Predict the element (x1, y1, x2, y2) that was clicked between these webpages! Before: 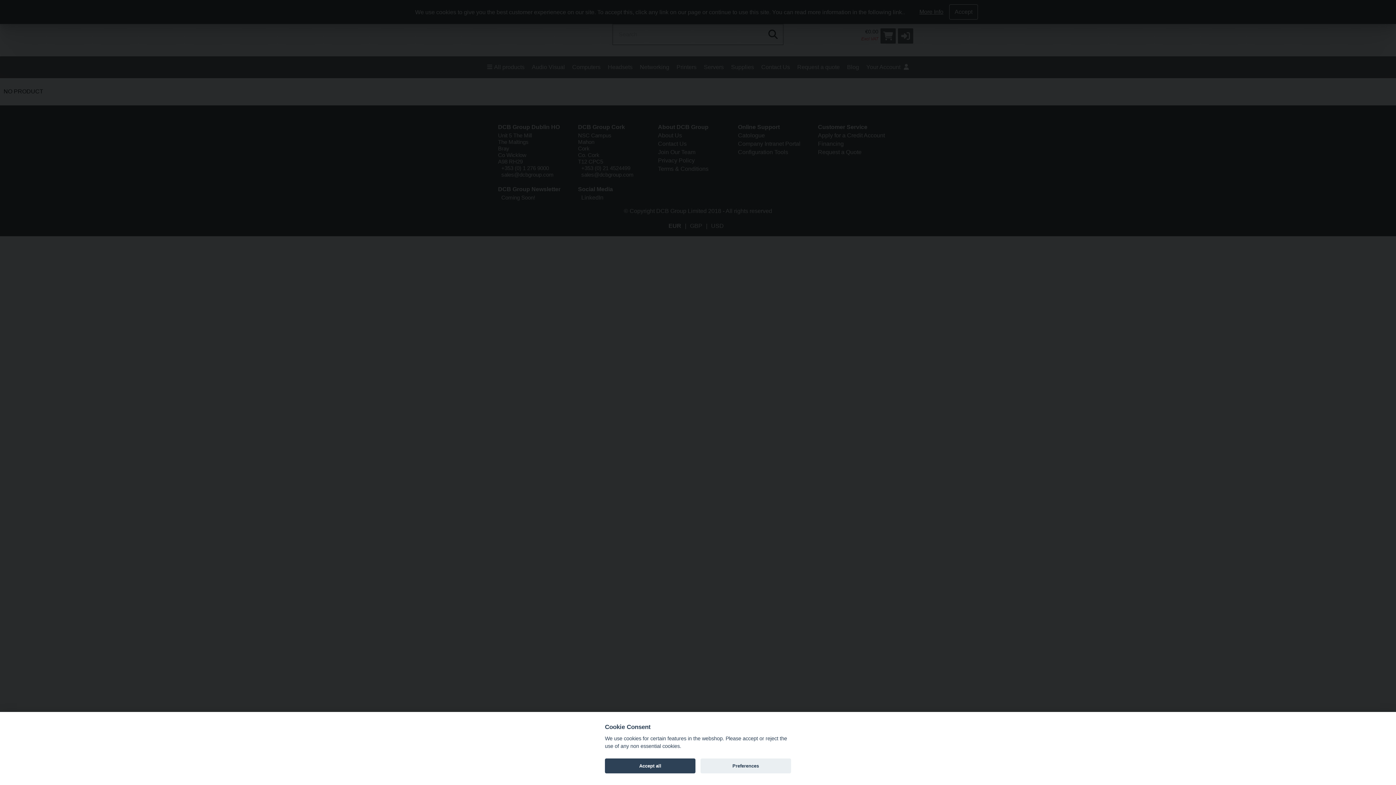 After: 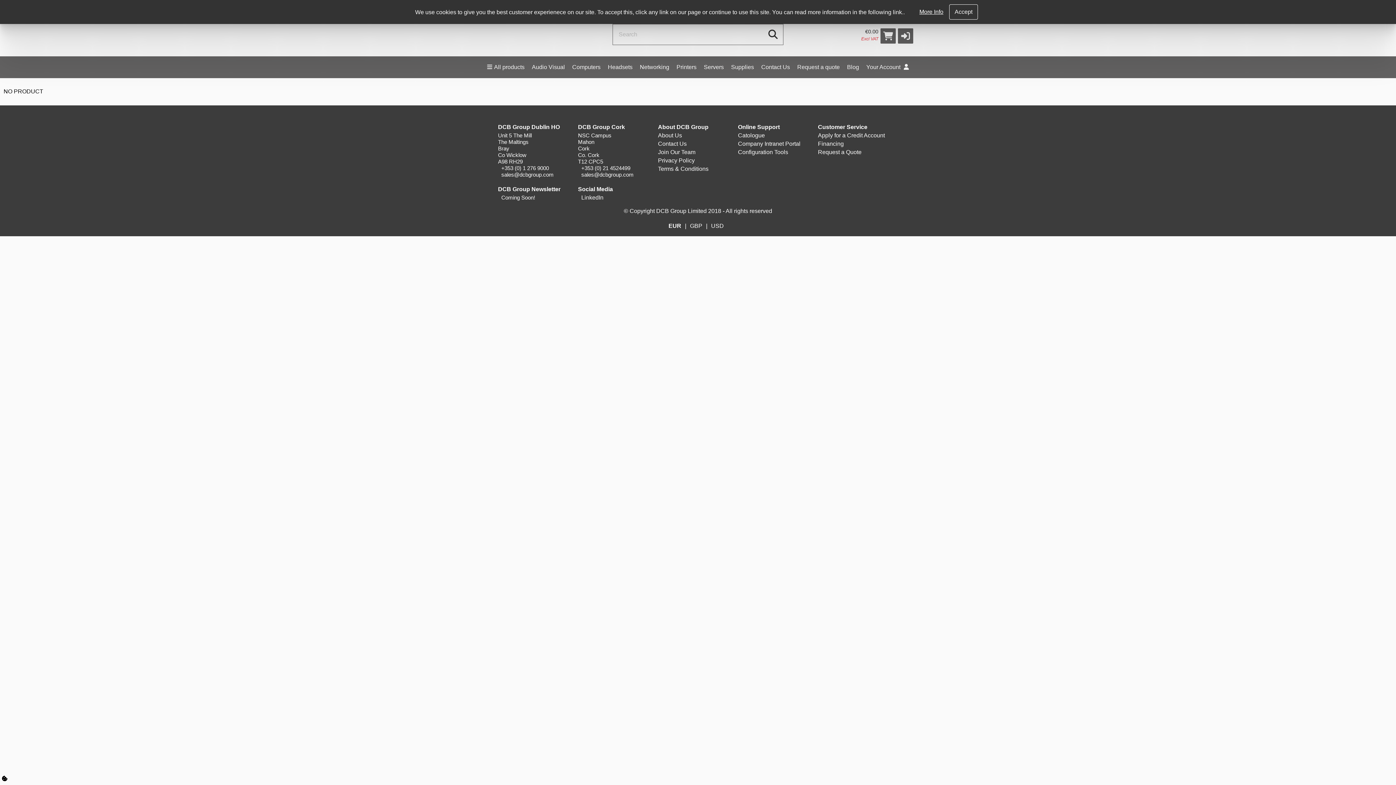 Action: label: Accept all bbox: (605, 758, 695, 773)